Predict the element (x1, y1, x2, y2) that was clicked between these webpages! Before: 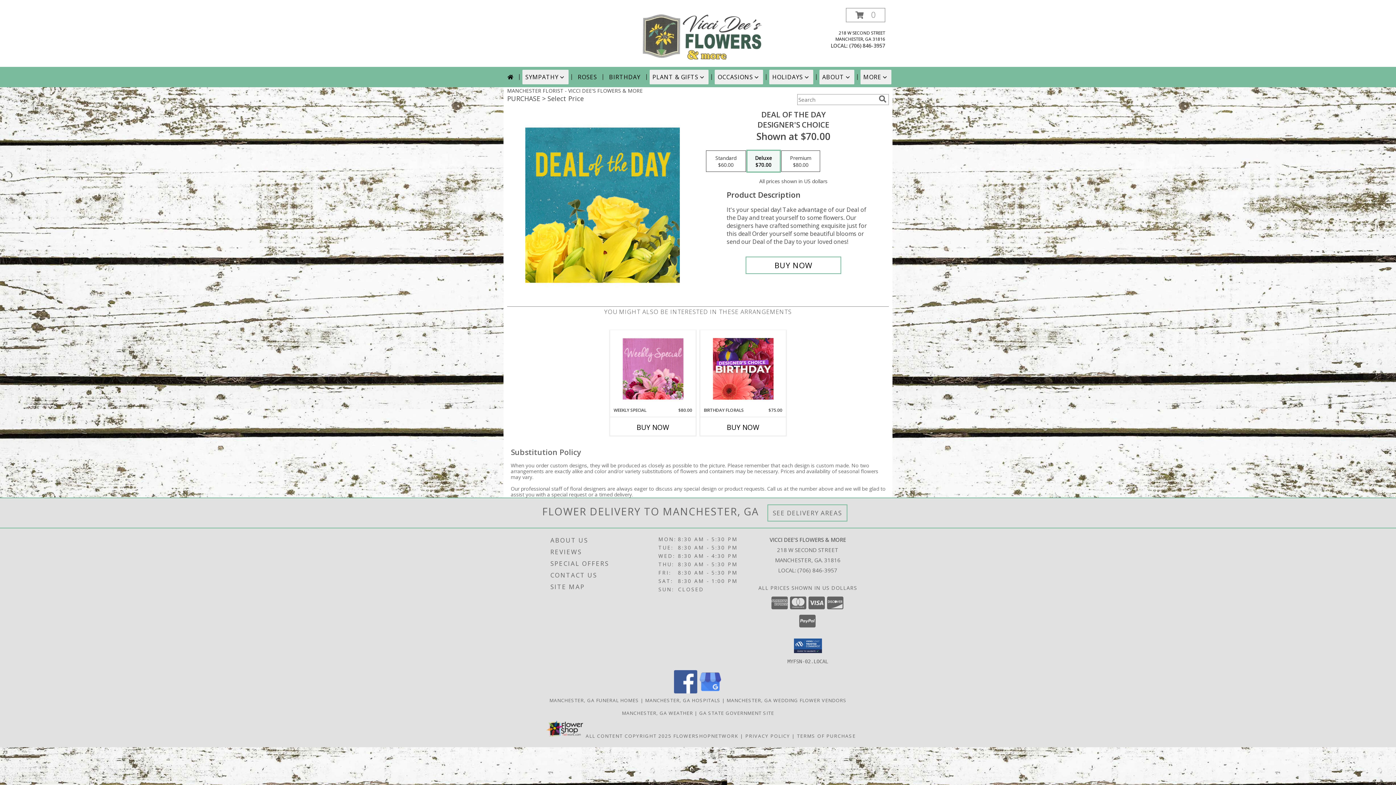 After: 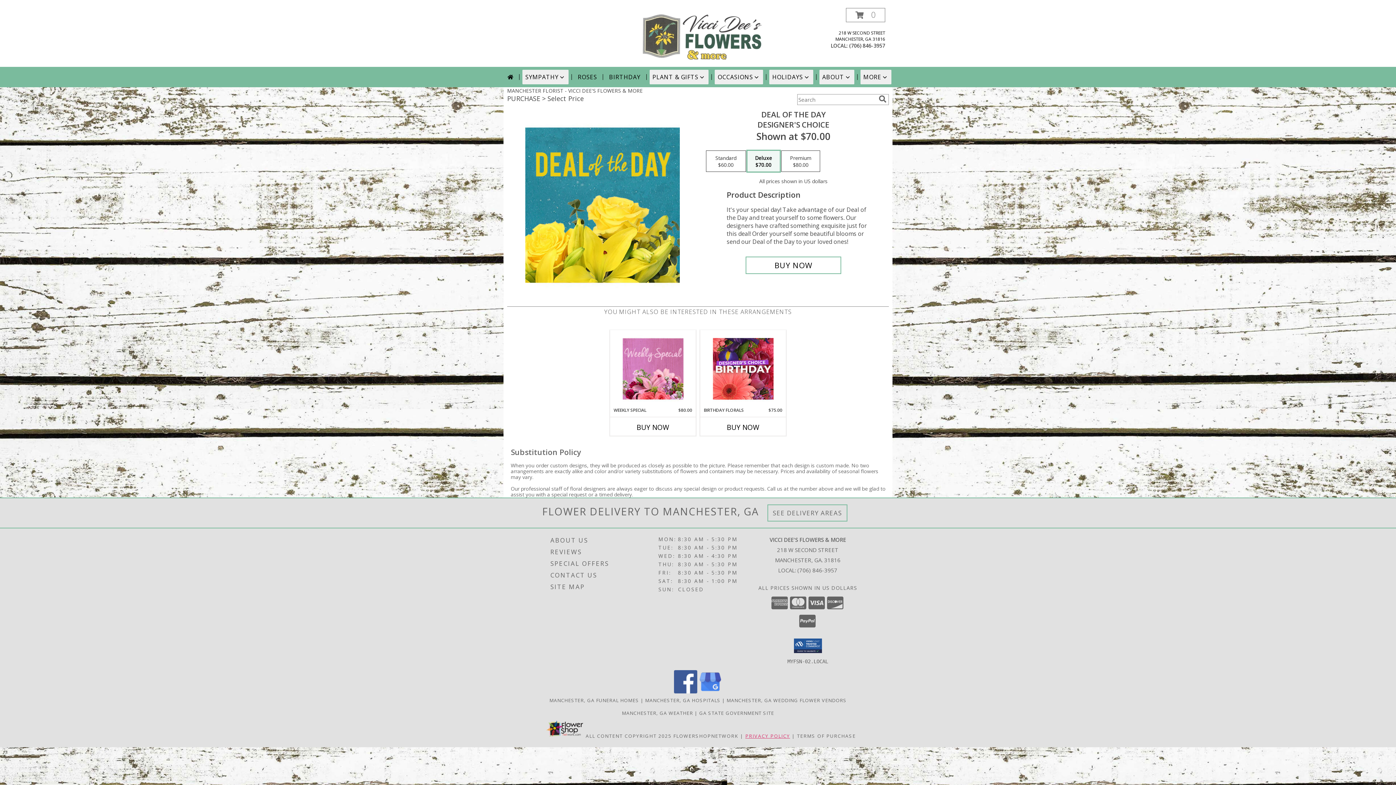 Action: bbox: (745, 733, 790, 739) label: Open Privacy Policy in new window